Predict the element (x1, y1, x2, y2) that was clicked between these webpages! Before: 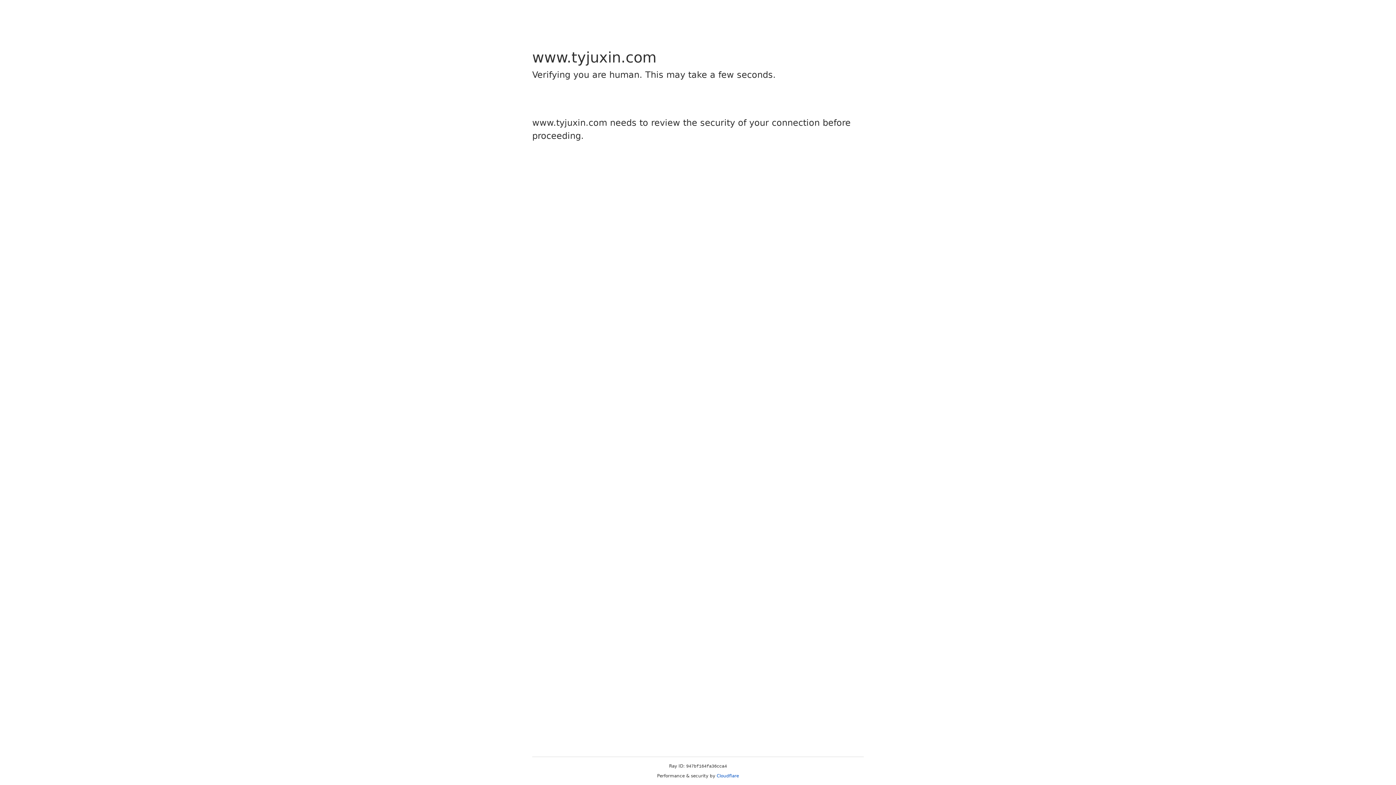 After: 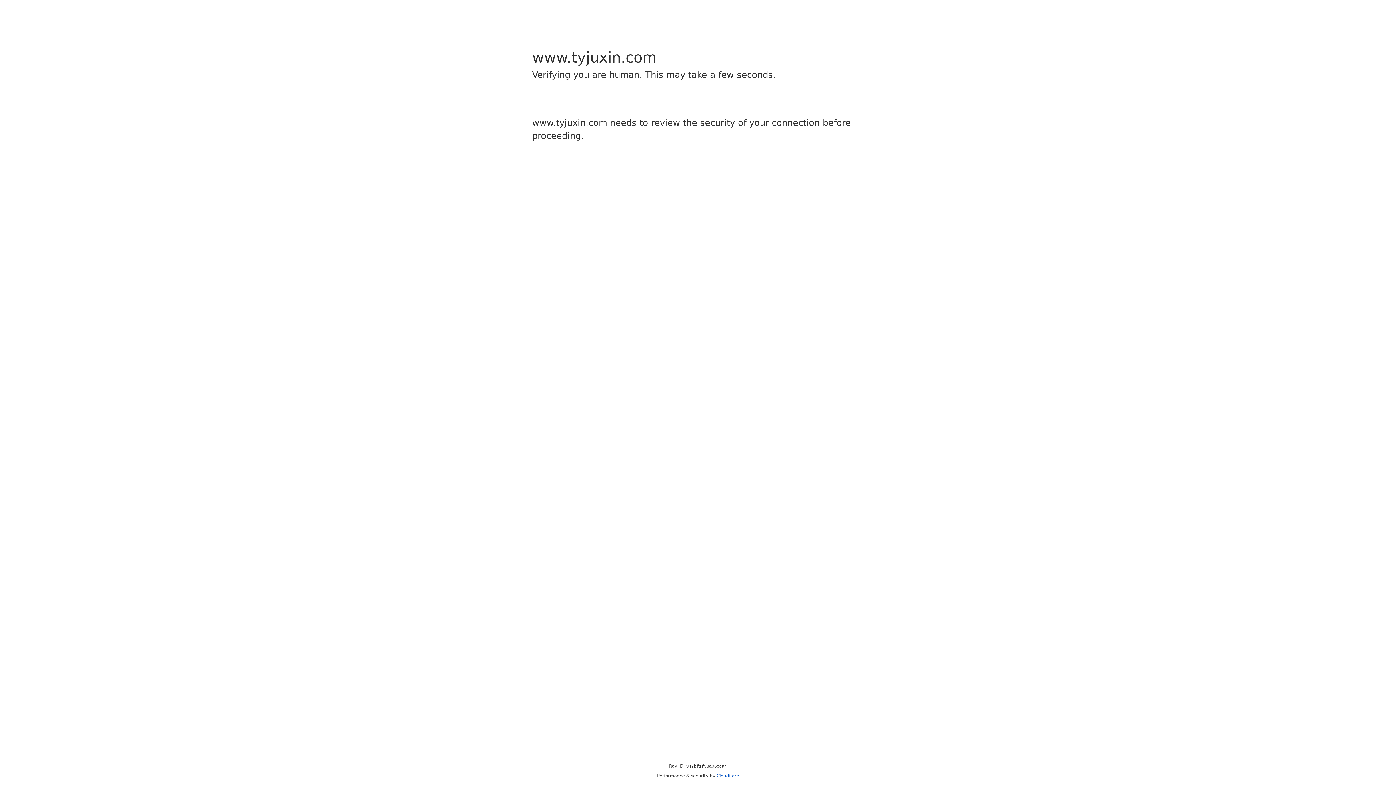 Action: bbox: (716, 773, 739, 778) label: Cloudflare